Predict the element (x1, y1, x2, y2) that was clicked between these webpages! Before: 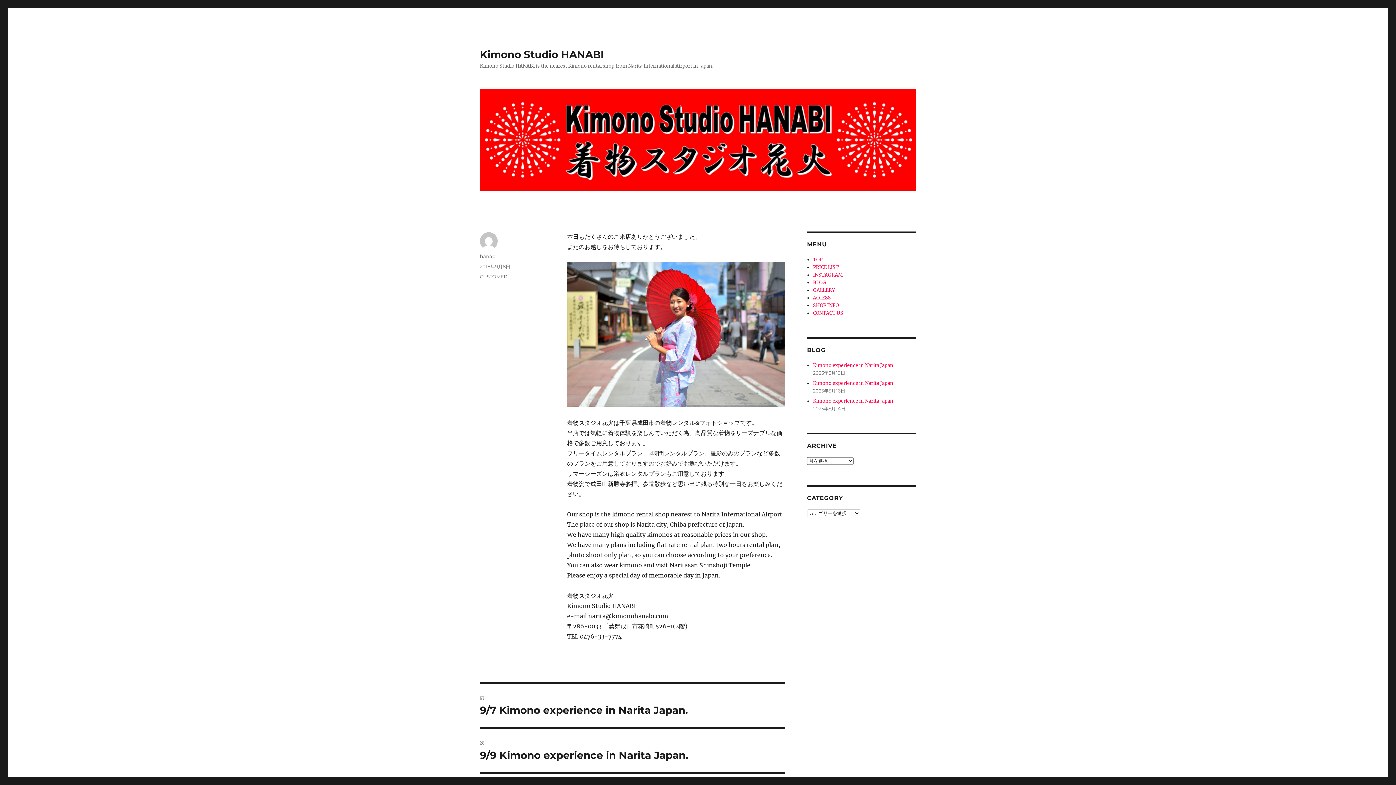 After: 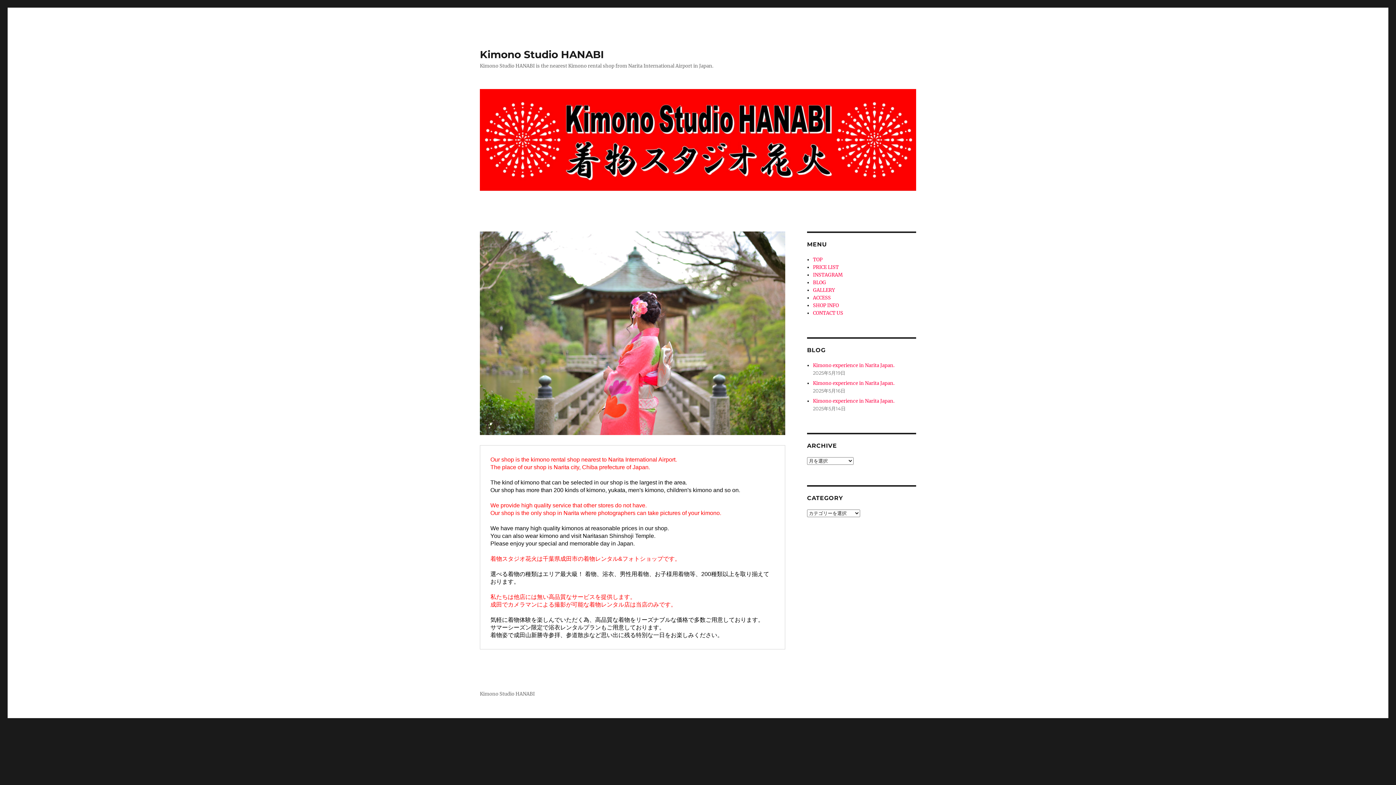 Action: bbox: (480, 48, 604, 60) label: Kimono Studio HANABI